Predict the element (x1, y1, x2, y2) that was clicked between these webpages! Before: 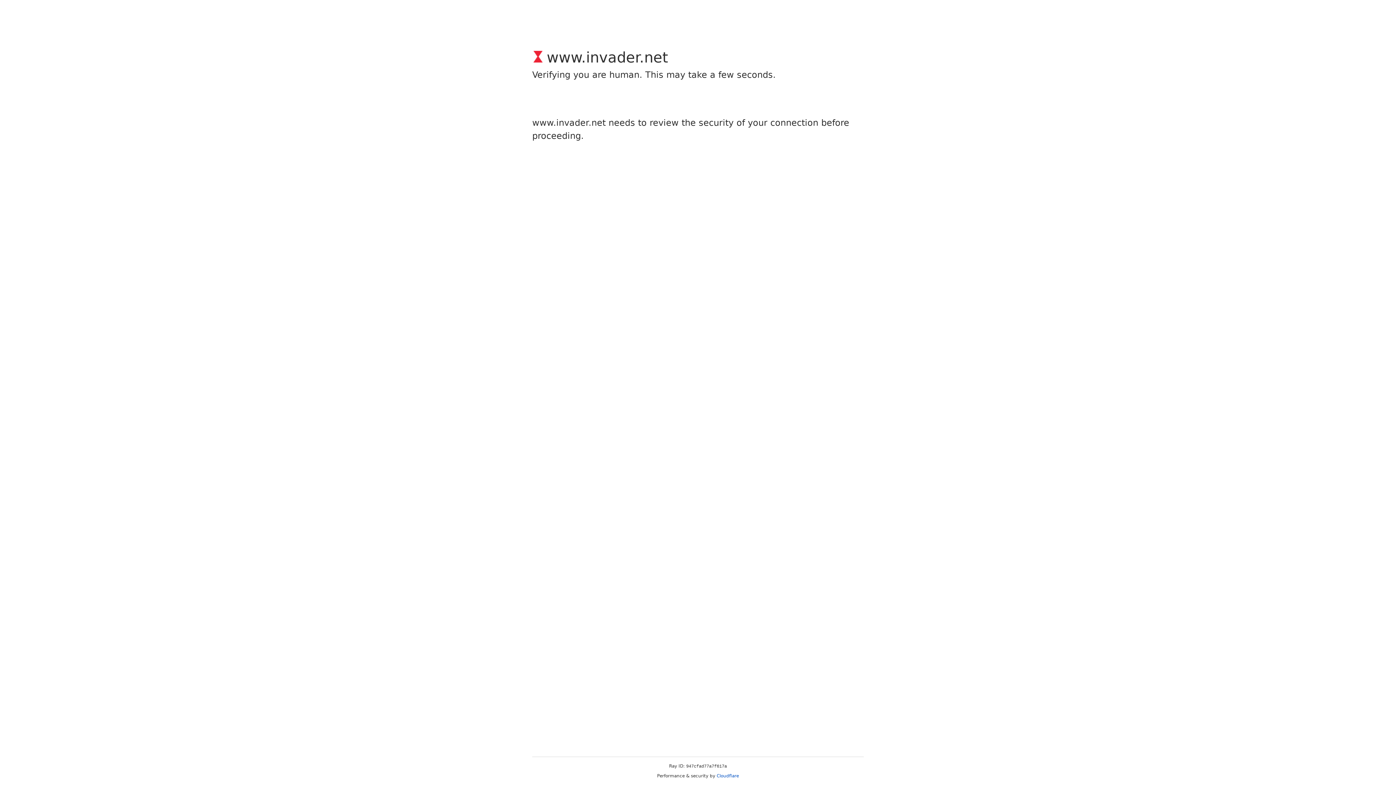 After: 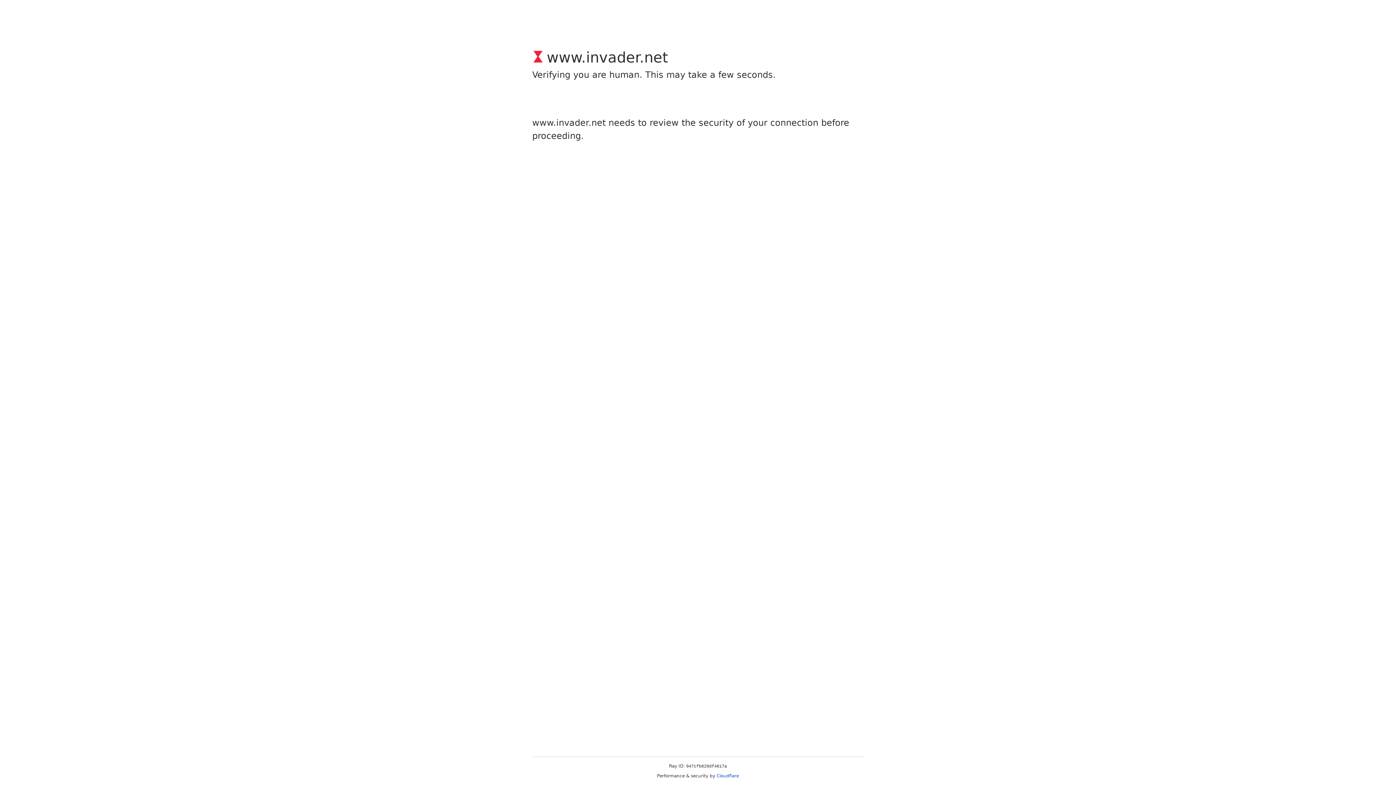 Action: bbox: (716, 773, 739, 778) label: Cloudflare